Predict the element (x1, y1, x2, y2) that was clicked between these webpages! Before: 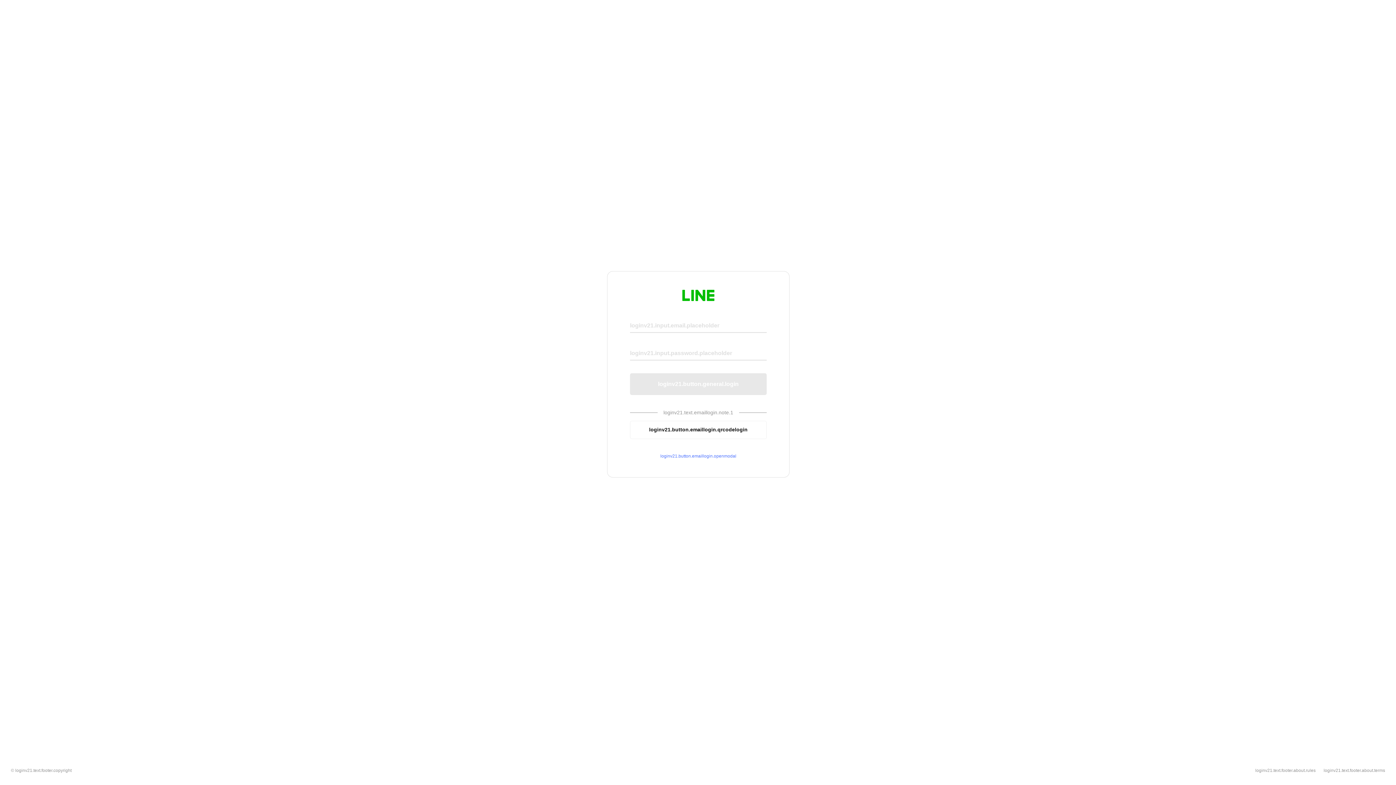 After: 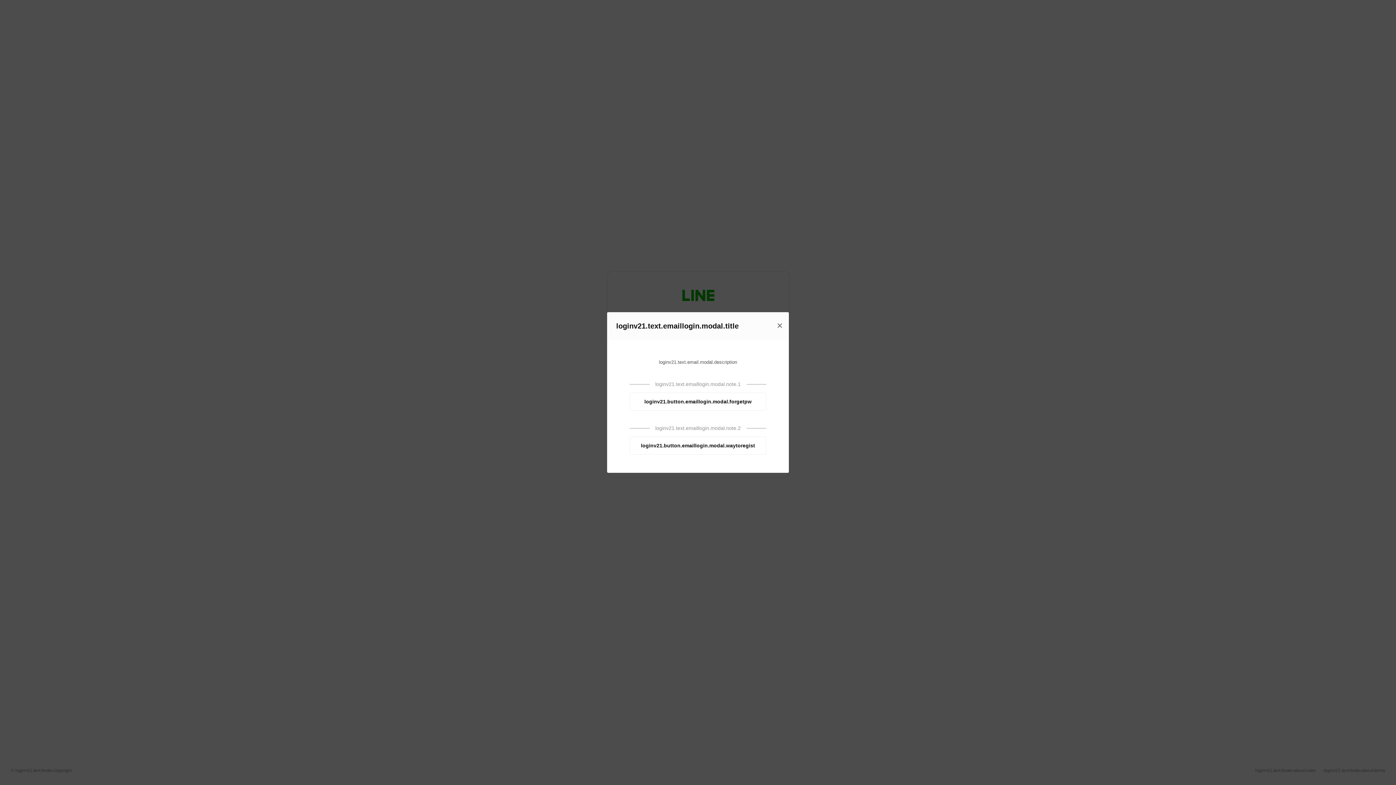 Action: bbox: (630, 453, 766, 459) label: loginv21.button.emaillogin.openmodal